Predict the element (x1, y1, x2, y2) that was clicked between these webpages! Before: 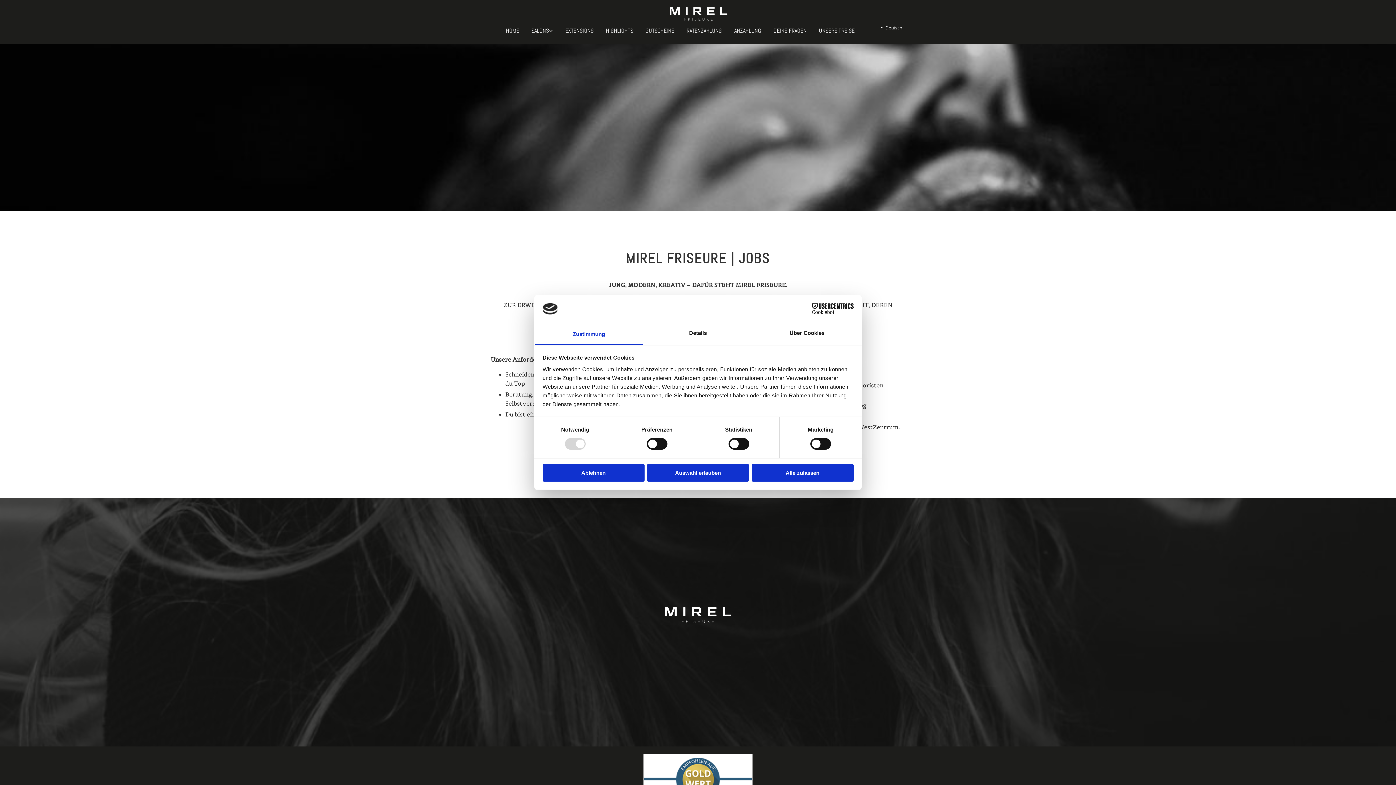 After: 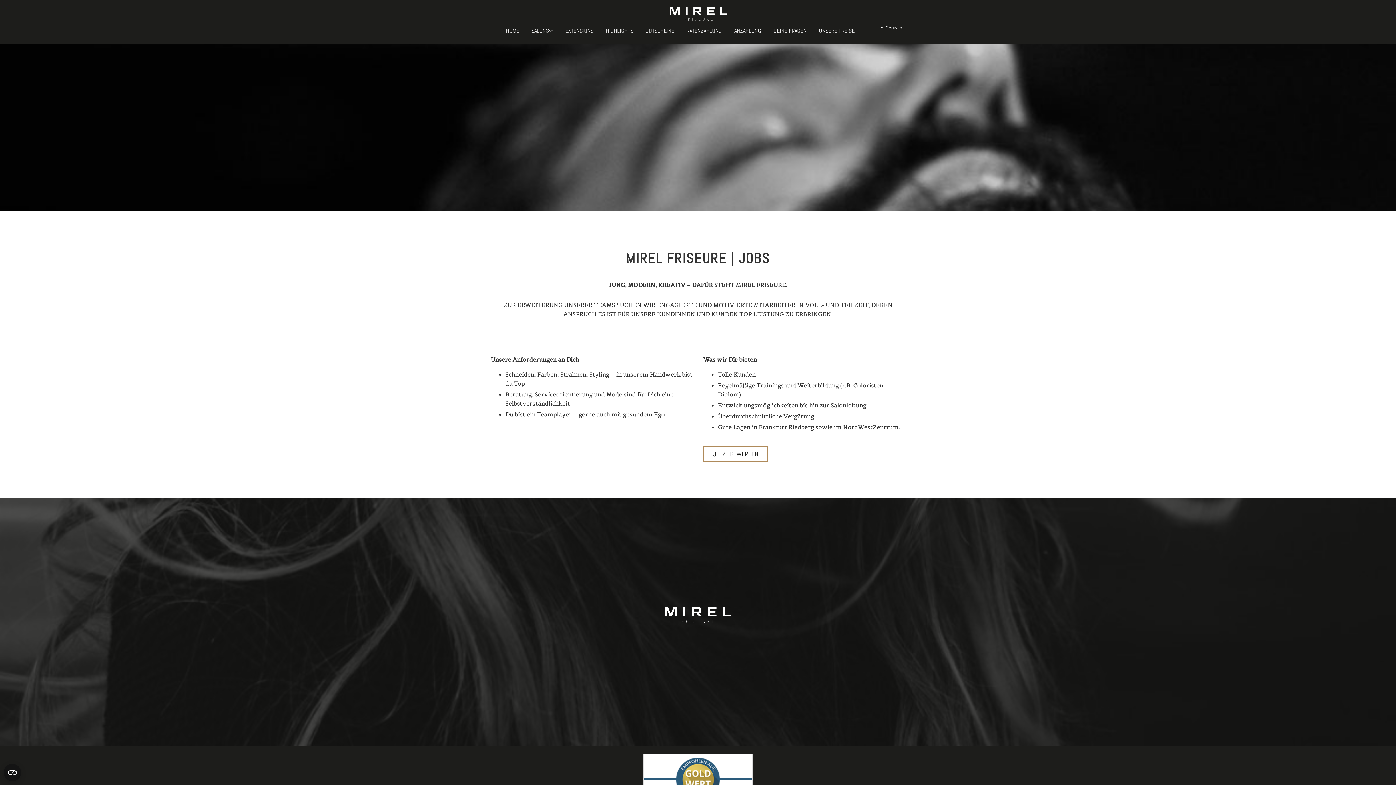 Action: label: Auswahl erlauben bbox: (647, 464, 749, 481)